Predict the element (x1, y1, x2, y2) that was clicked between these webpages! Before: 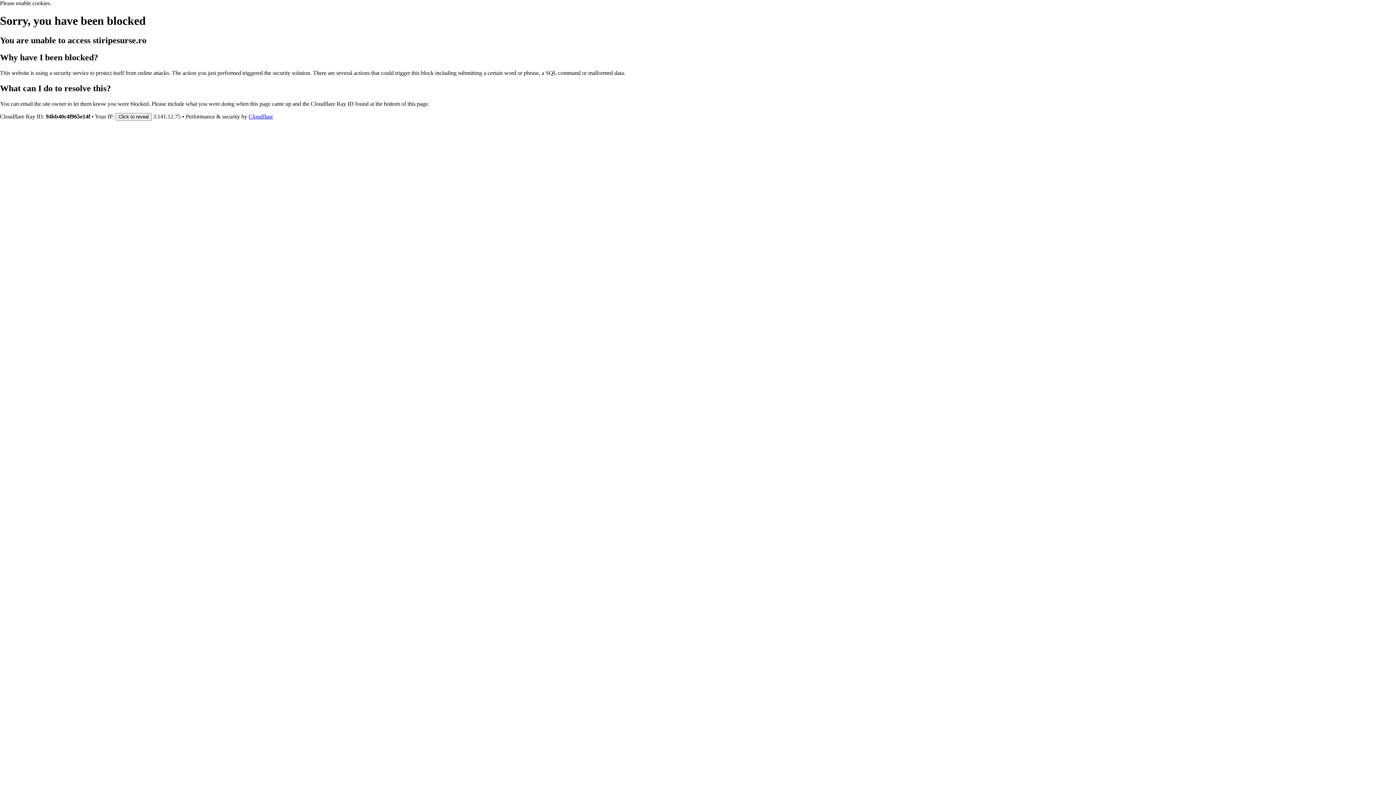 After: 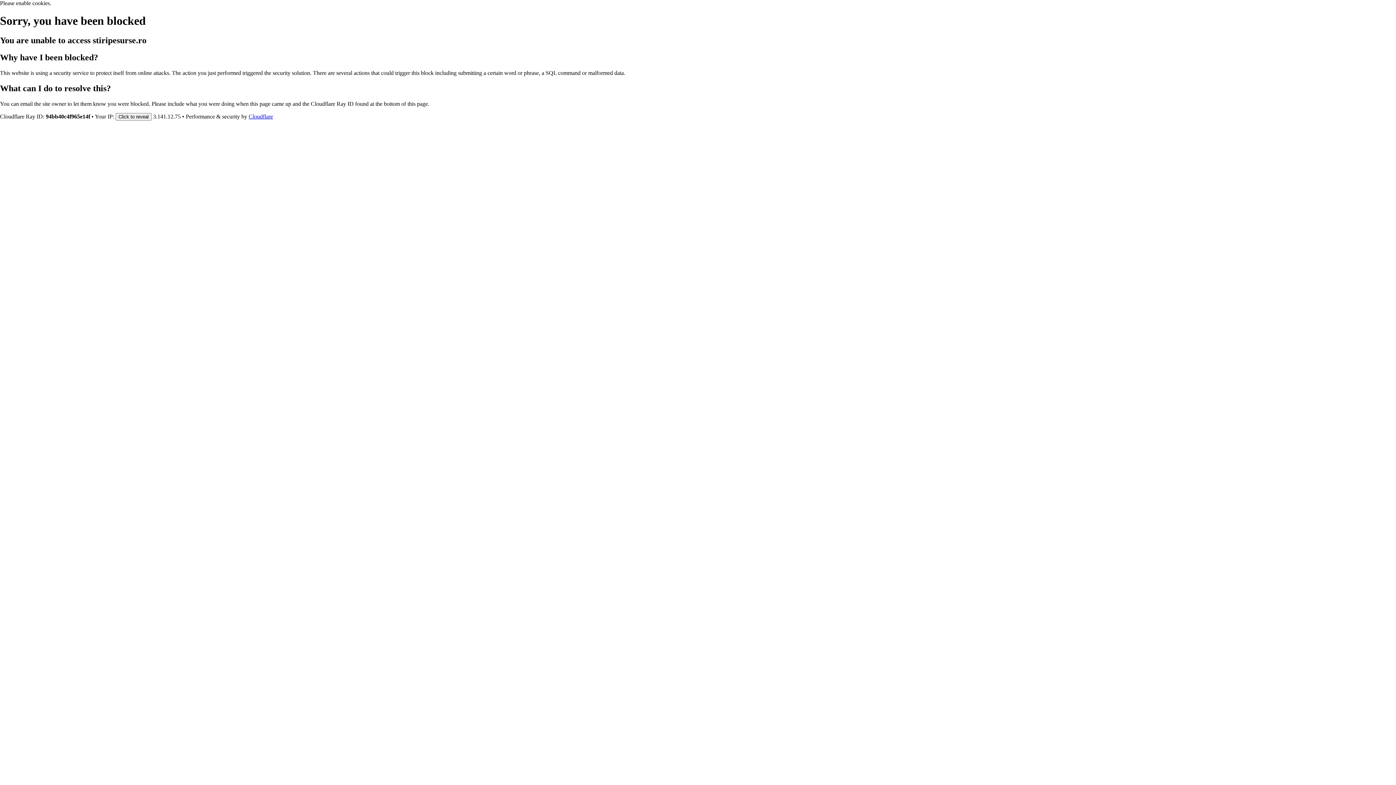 Action: bbox: (248, 113, 273, 119) label: Cloudflare